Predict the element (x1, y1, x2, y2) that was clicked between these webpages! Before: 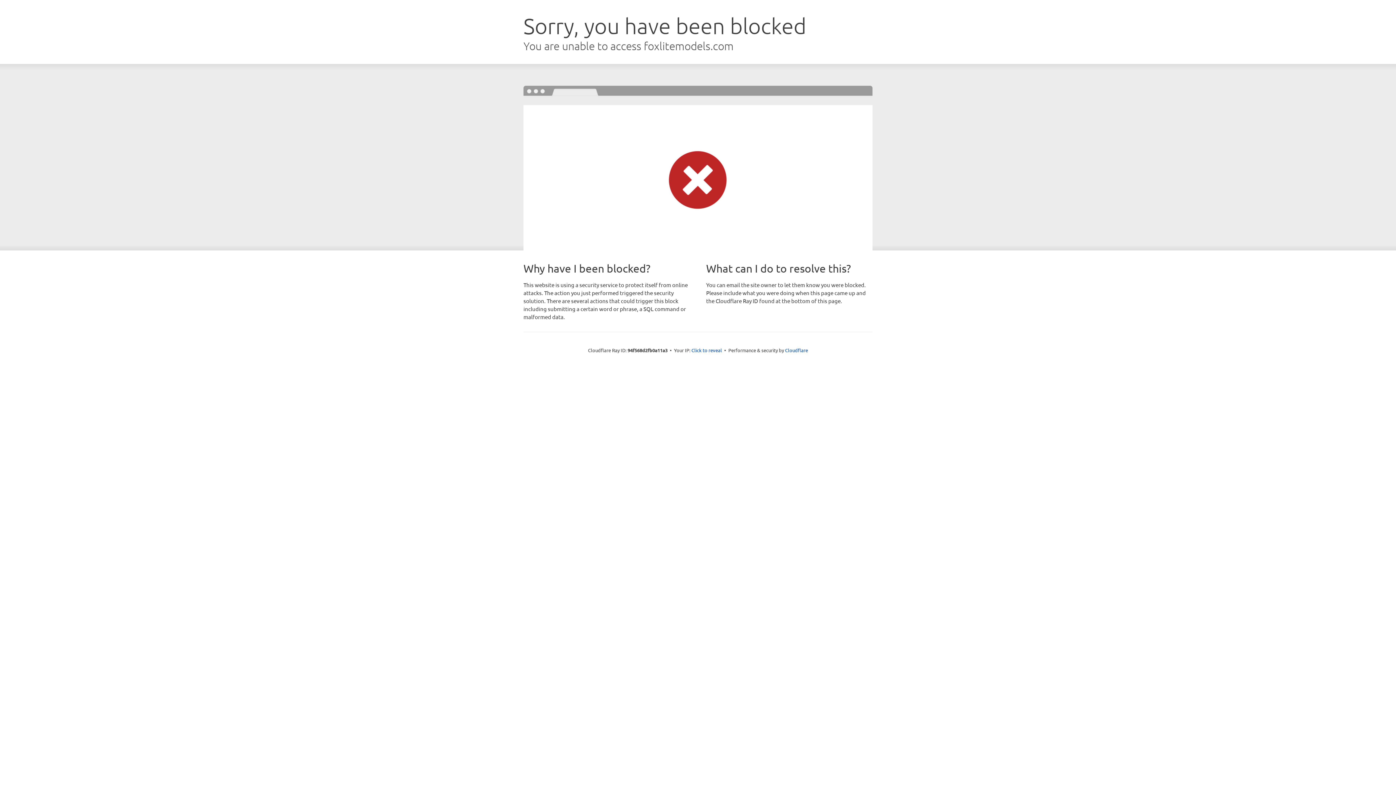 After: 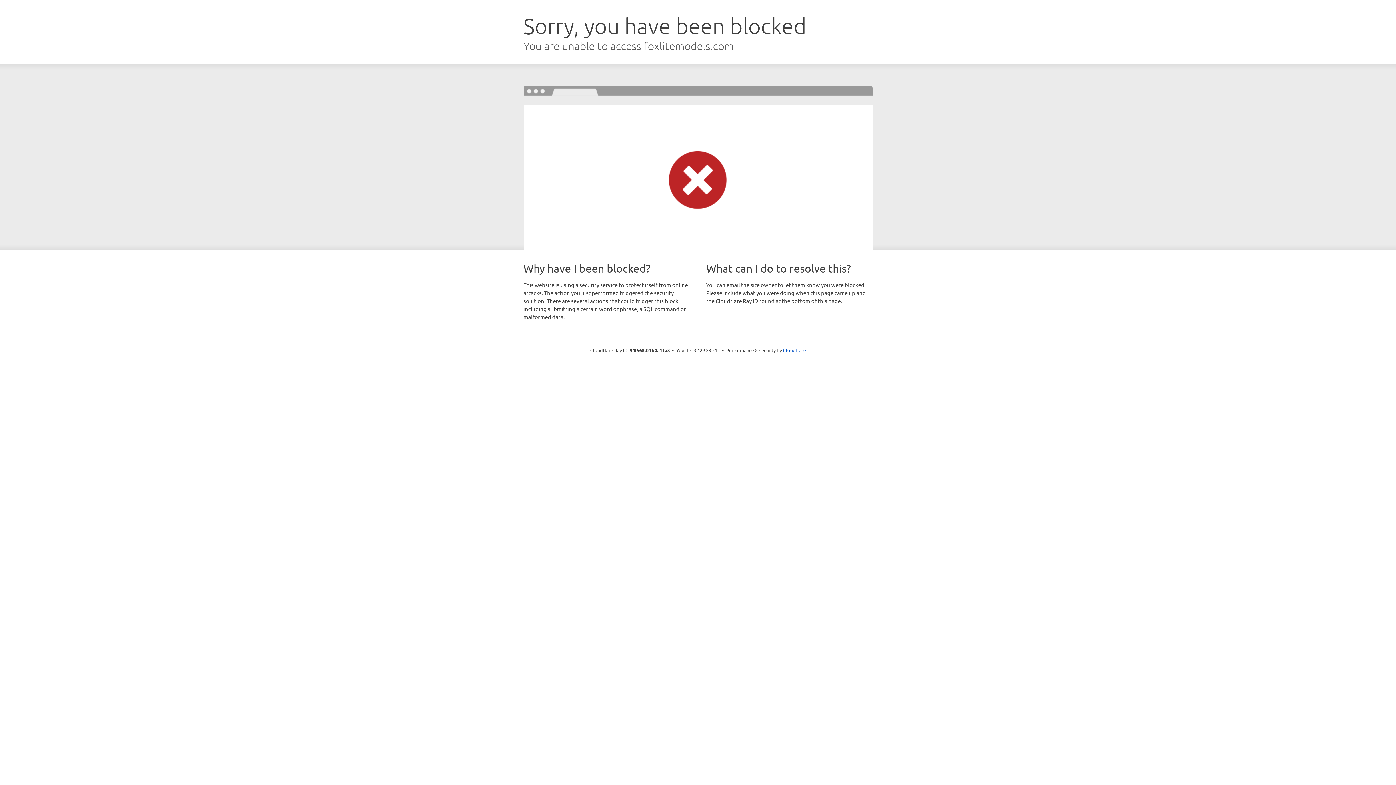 Action: label: Click to reveal bbox: (691, 346, 722, 353)